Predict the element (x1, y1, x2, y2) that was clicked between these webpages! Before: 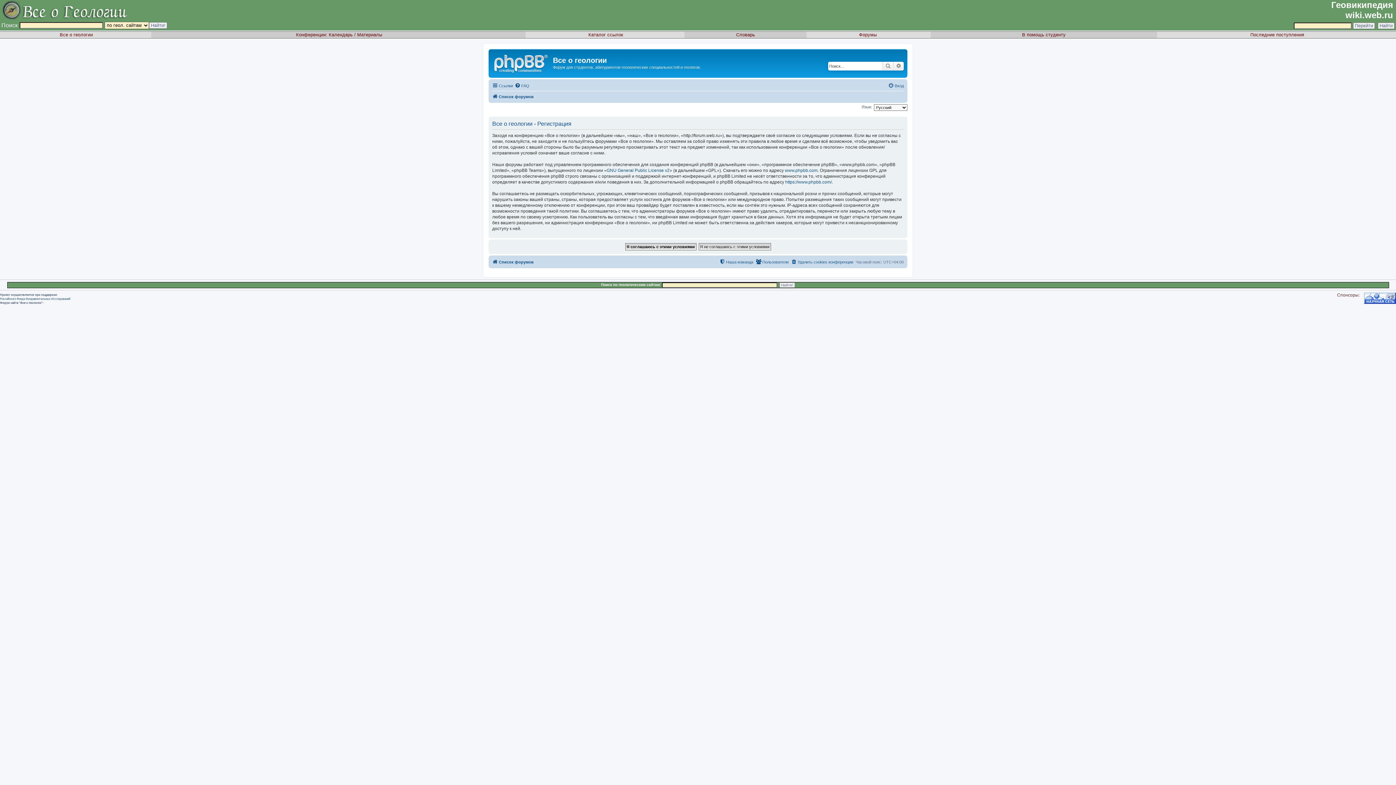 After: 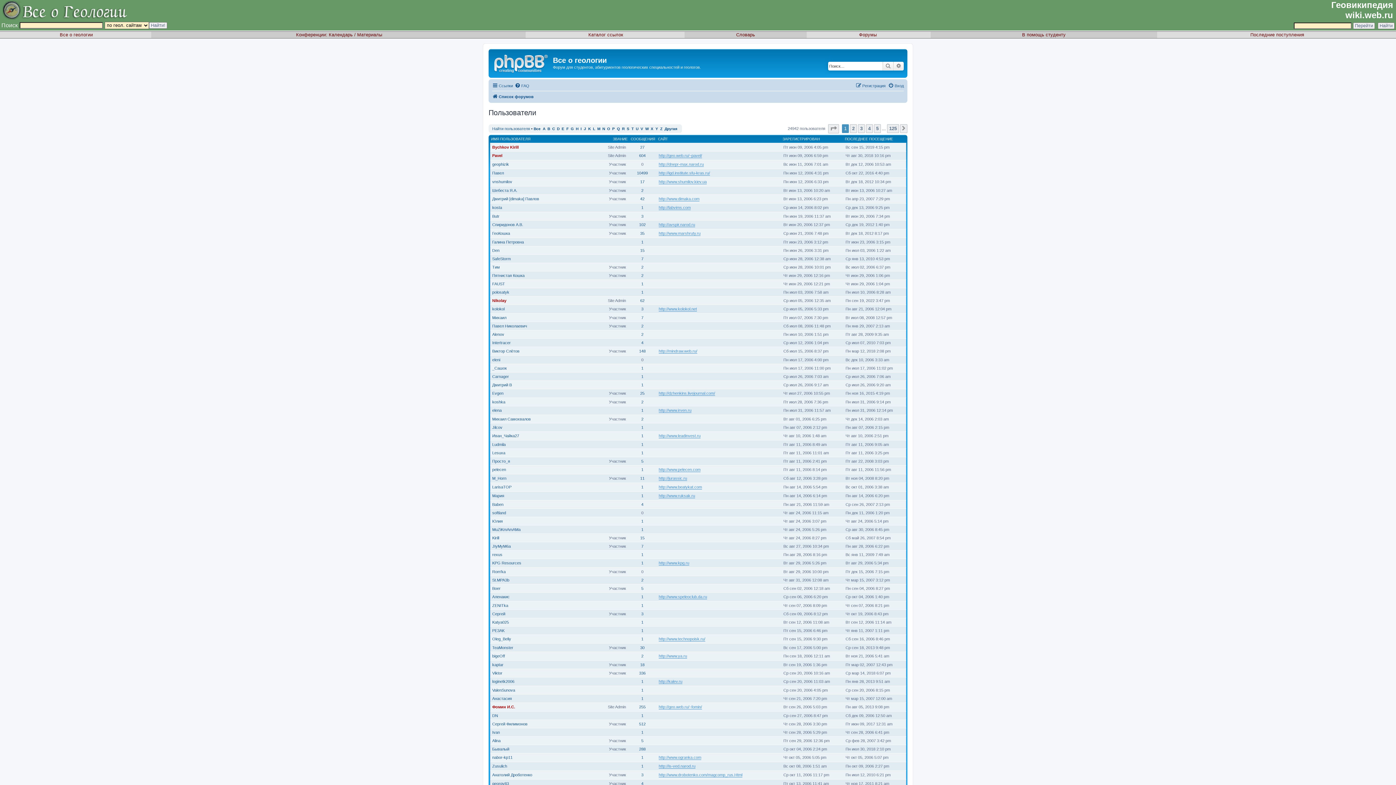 Action: bbox: (756, 257, 788, 266) label: Пользователи